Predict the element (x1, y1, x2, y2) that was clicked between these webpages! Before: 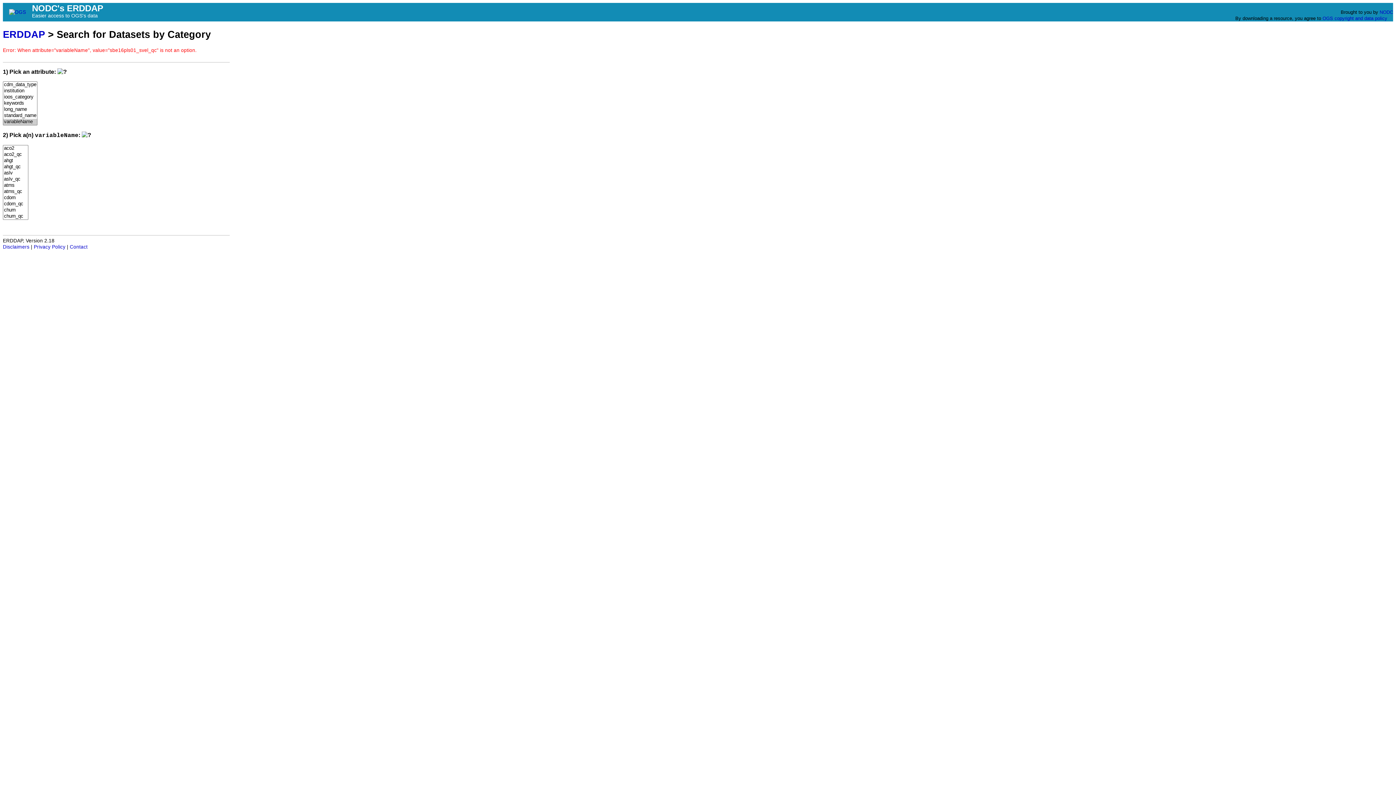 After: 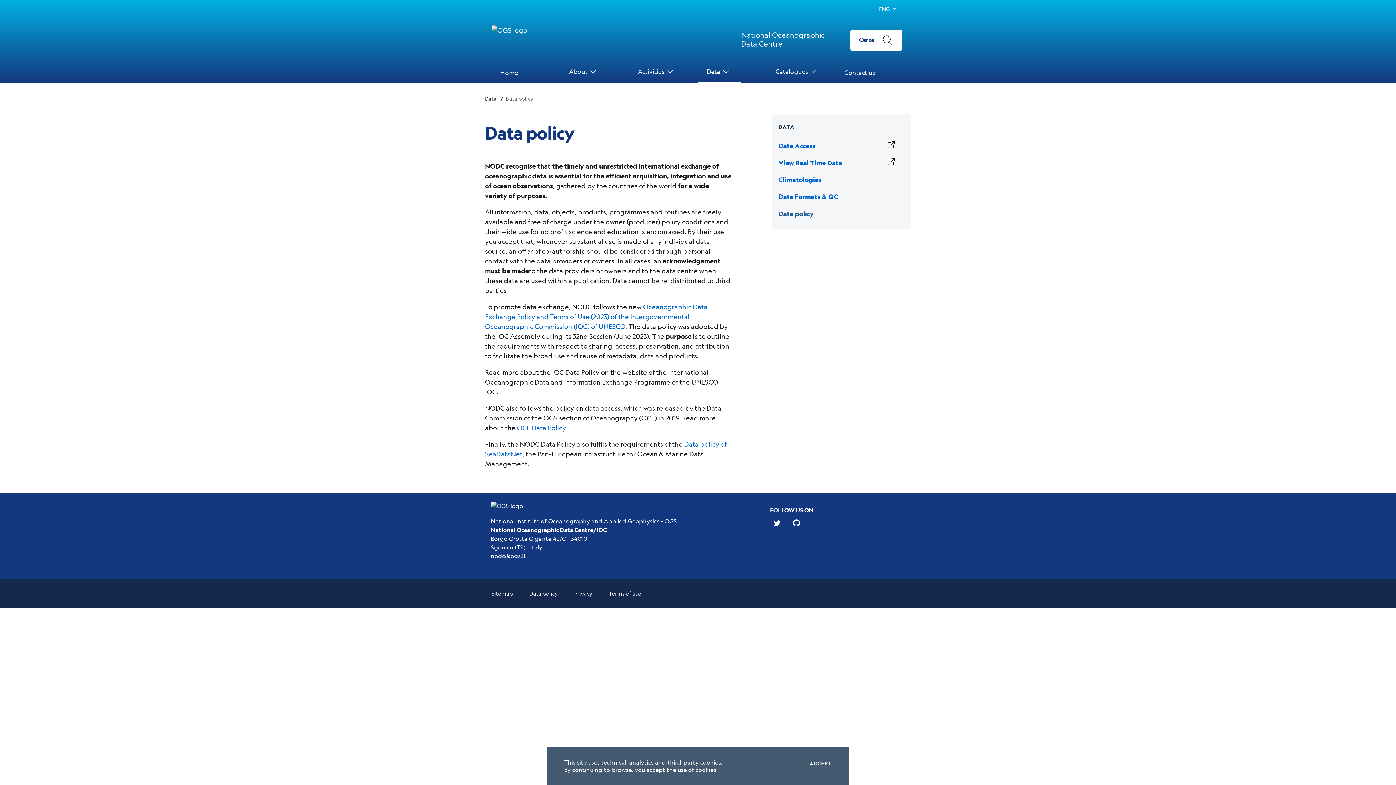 Action: bbox: (1322, 15, 1387, 21) label: OGS copyright and data policy